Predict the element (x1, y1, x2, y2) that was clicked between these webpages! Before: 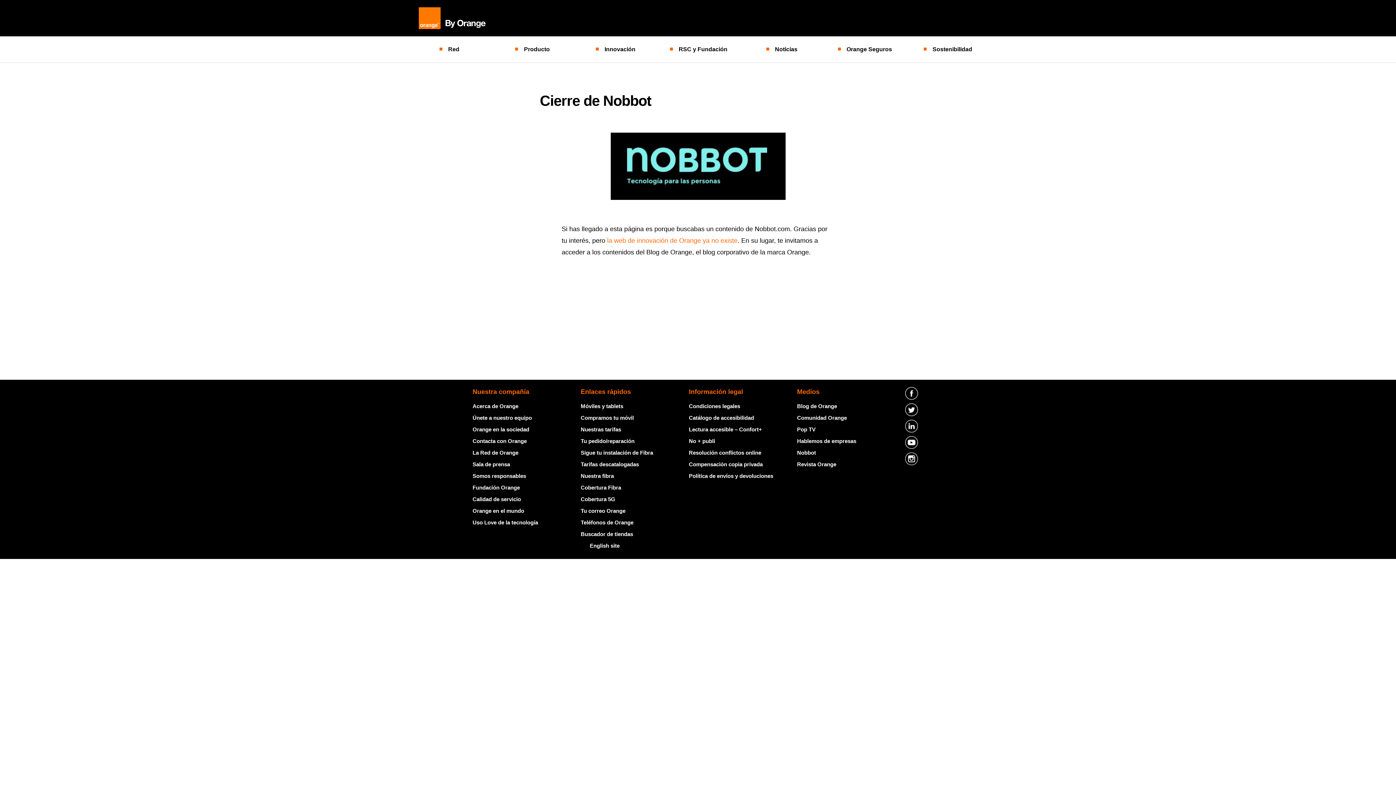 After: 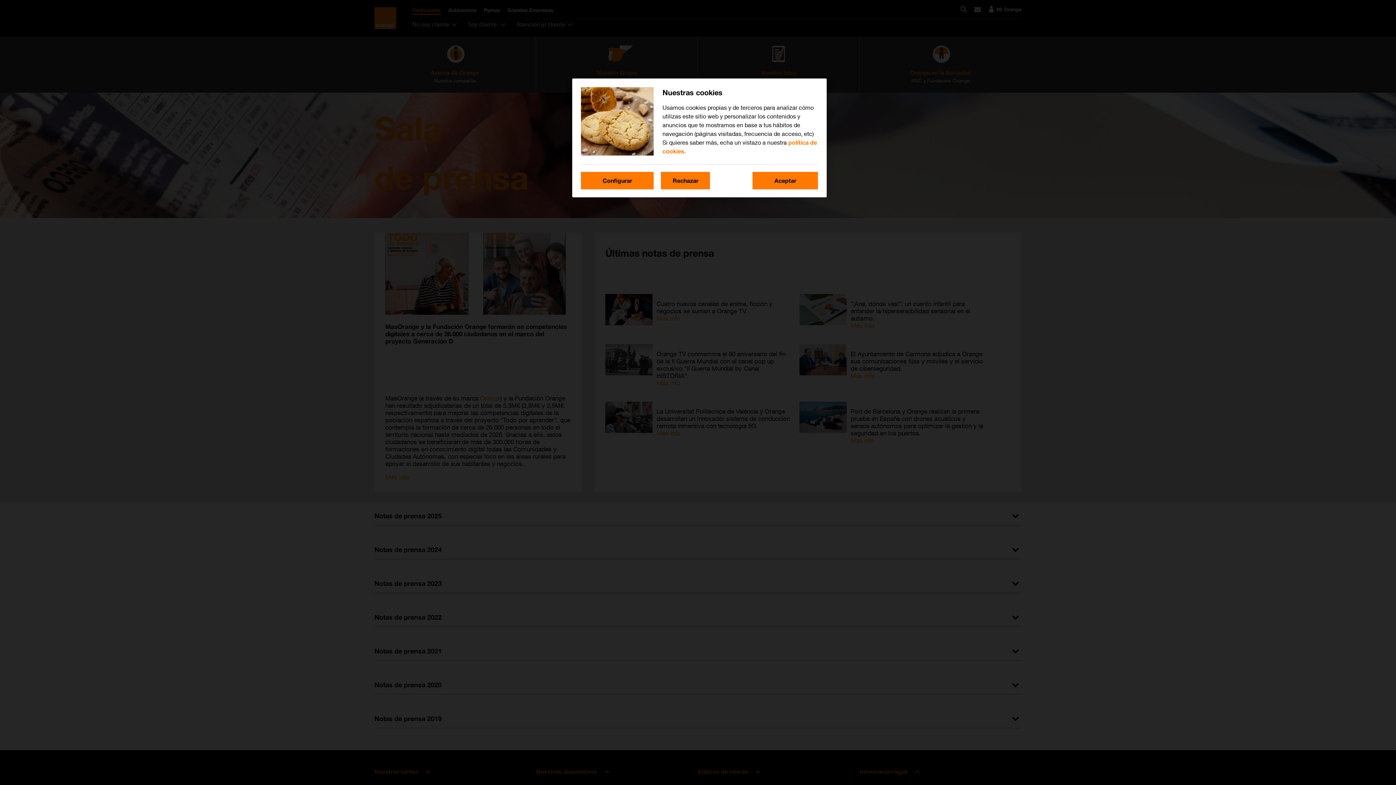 Action: label: Sala de prensa bbox: (472, 461, 510, 467)